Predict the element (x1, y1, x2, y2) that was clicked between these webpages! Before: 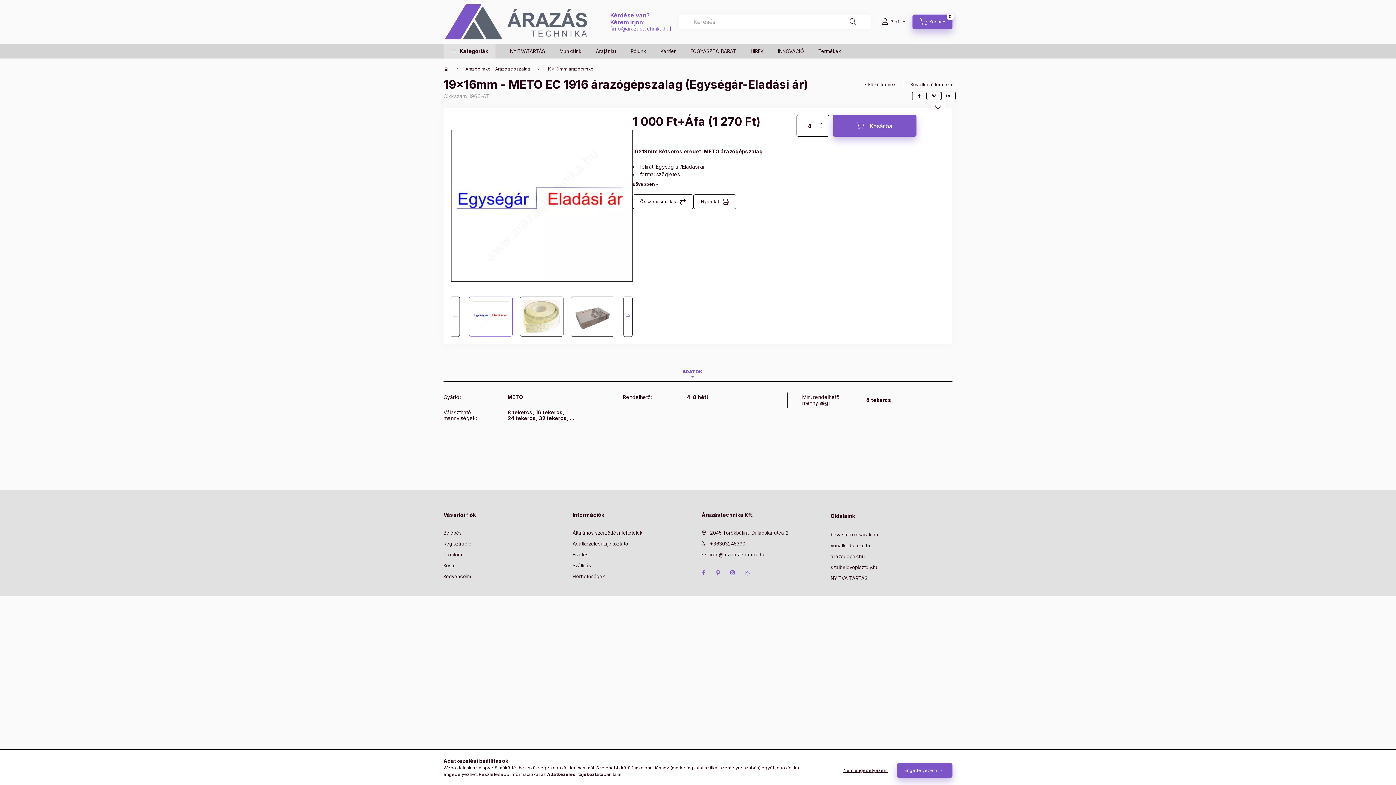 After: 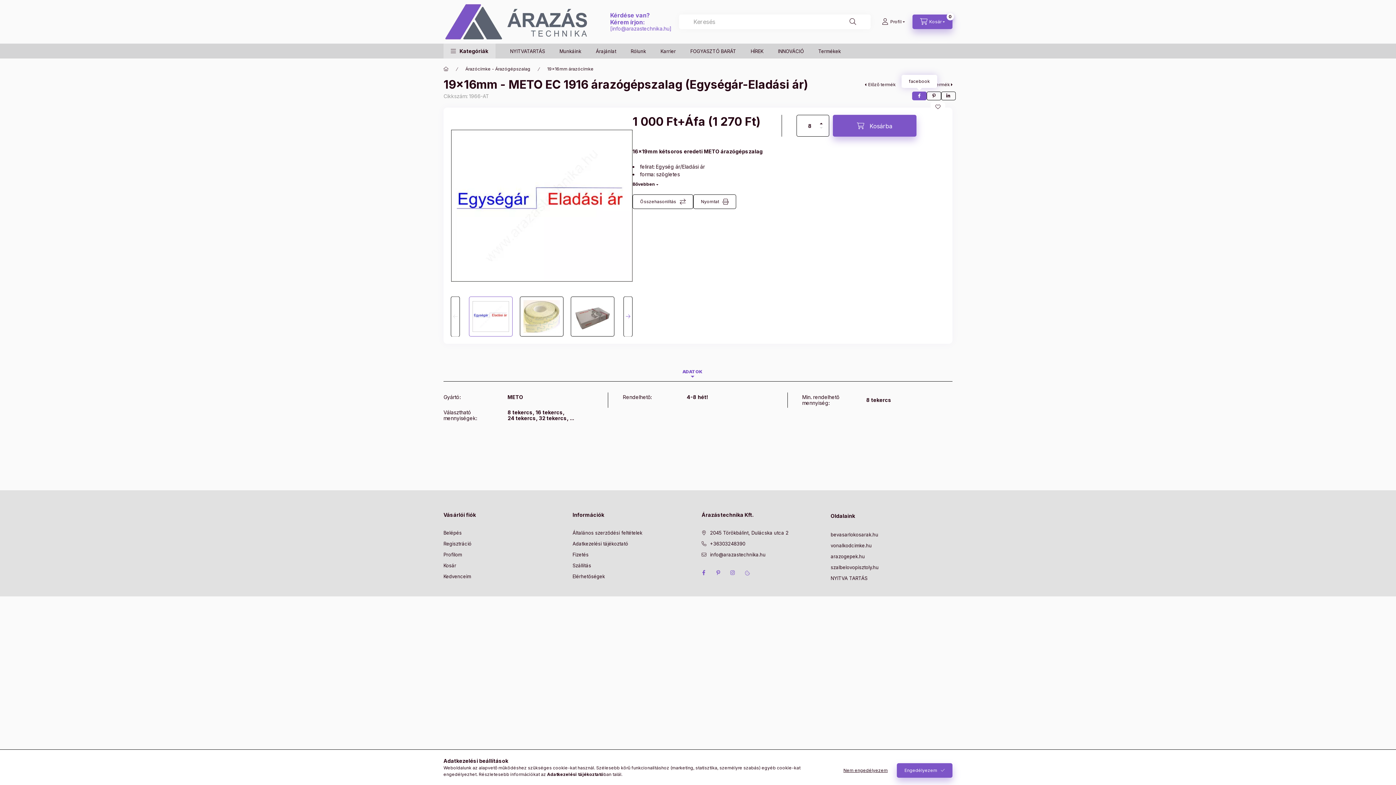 Action: bbox: (912, 91, 926, 100) label: facebook